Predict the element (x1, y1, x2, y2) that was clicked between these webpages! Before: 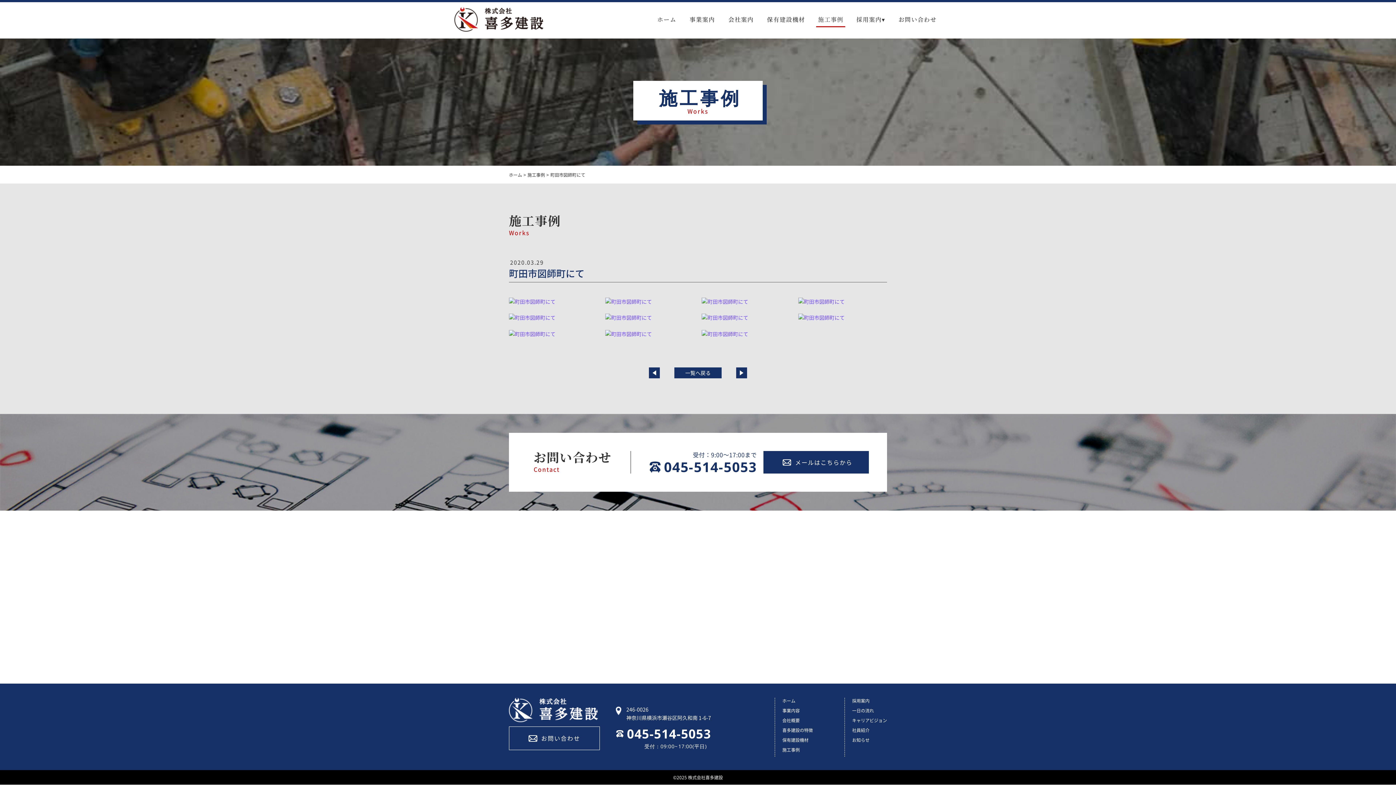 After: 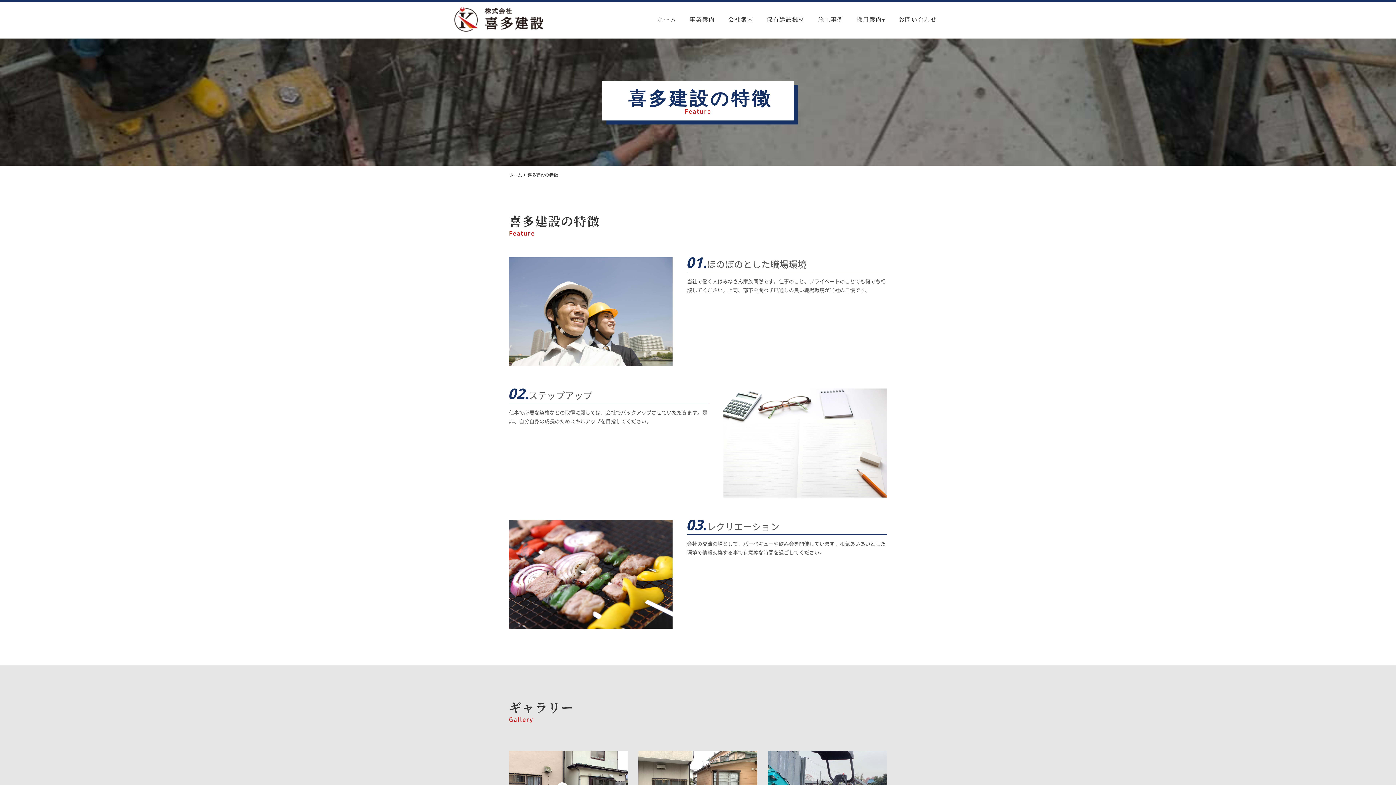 Action: label: 喜多建設の特徴 bbox: (782, 728, 813, 732)